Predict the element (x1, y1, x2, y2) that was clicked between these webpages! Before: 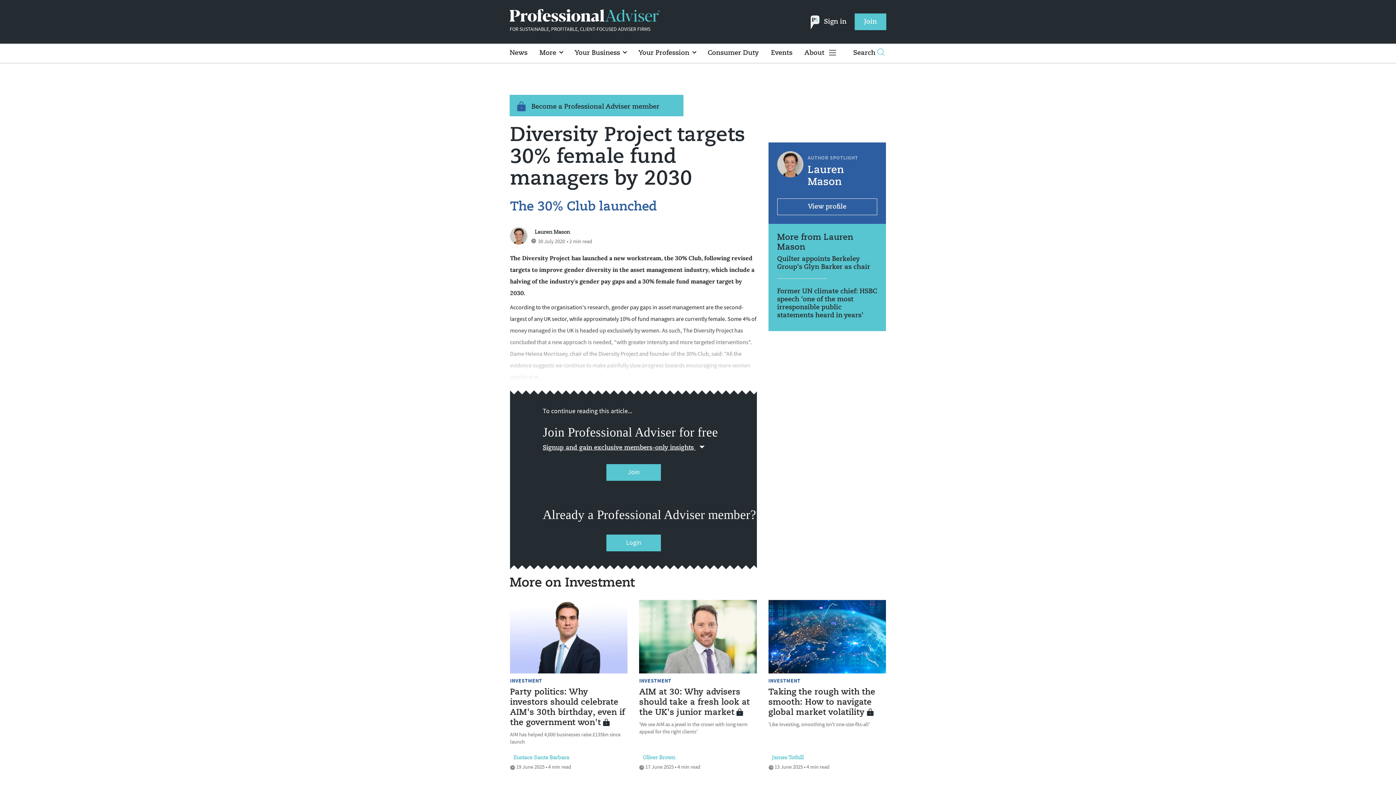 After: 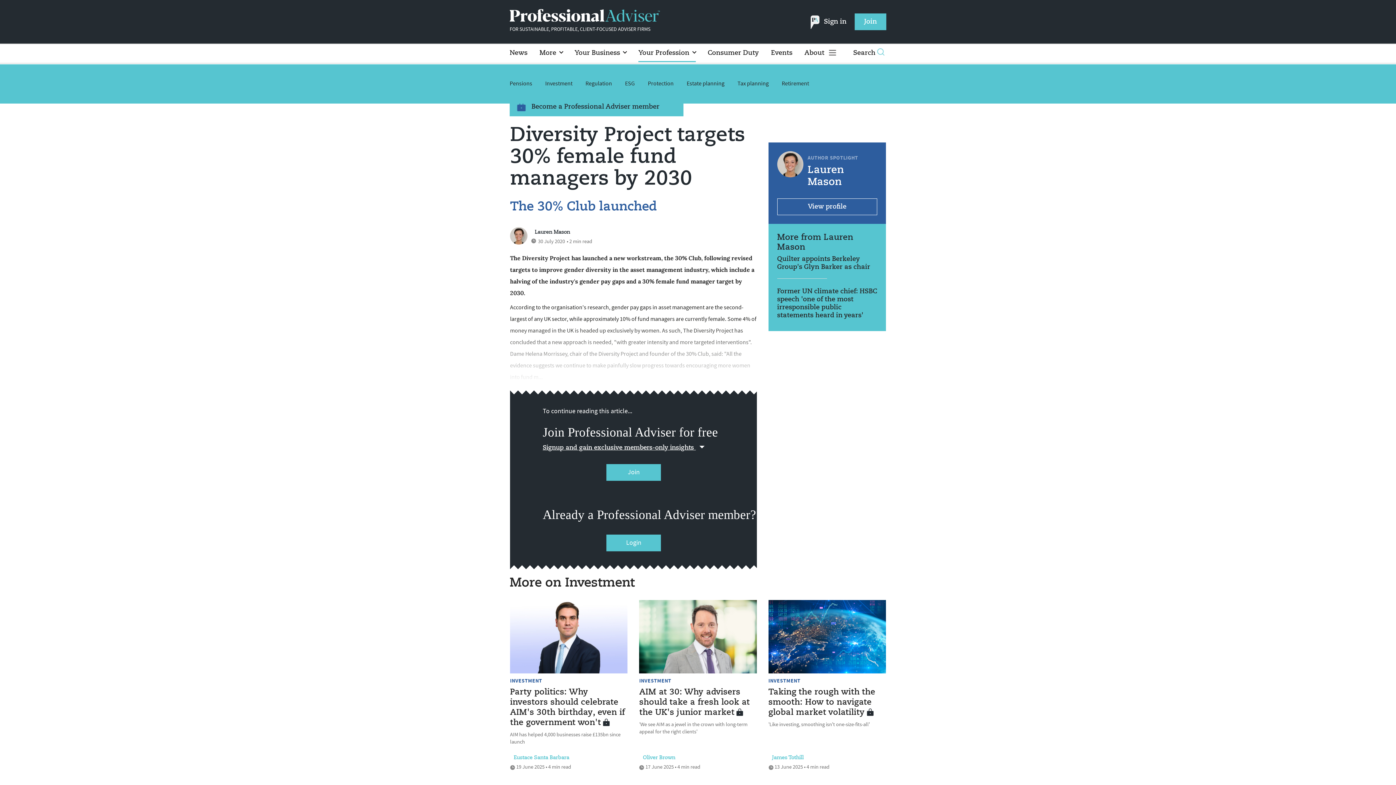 Action: bbox: (638, 45, 695, 62) label: Your Profession 